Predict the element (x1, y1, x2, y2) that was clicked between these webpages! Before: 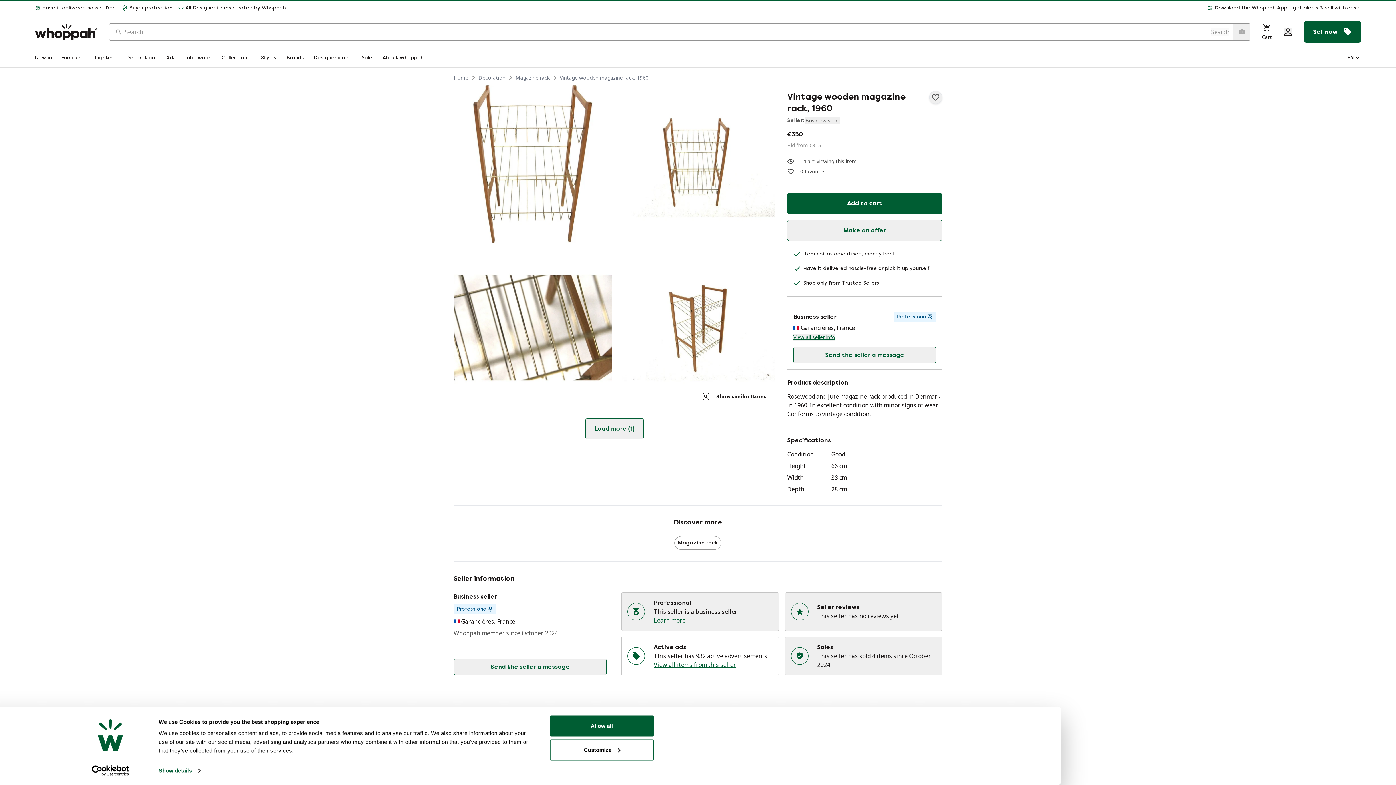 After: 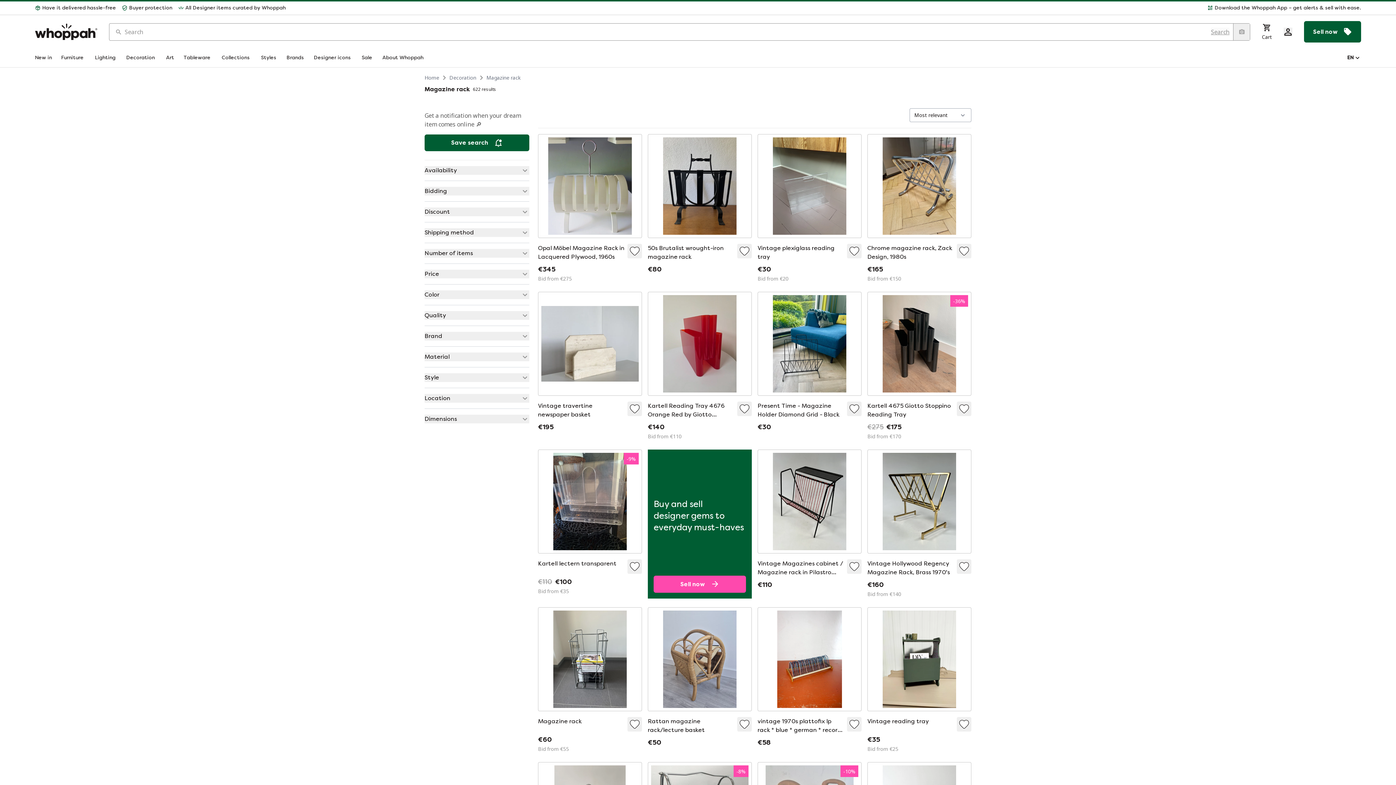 Action: bbox: (674, 536, 721, 550) label: Magazine rack